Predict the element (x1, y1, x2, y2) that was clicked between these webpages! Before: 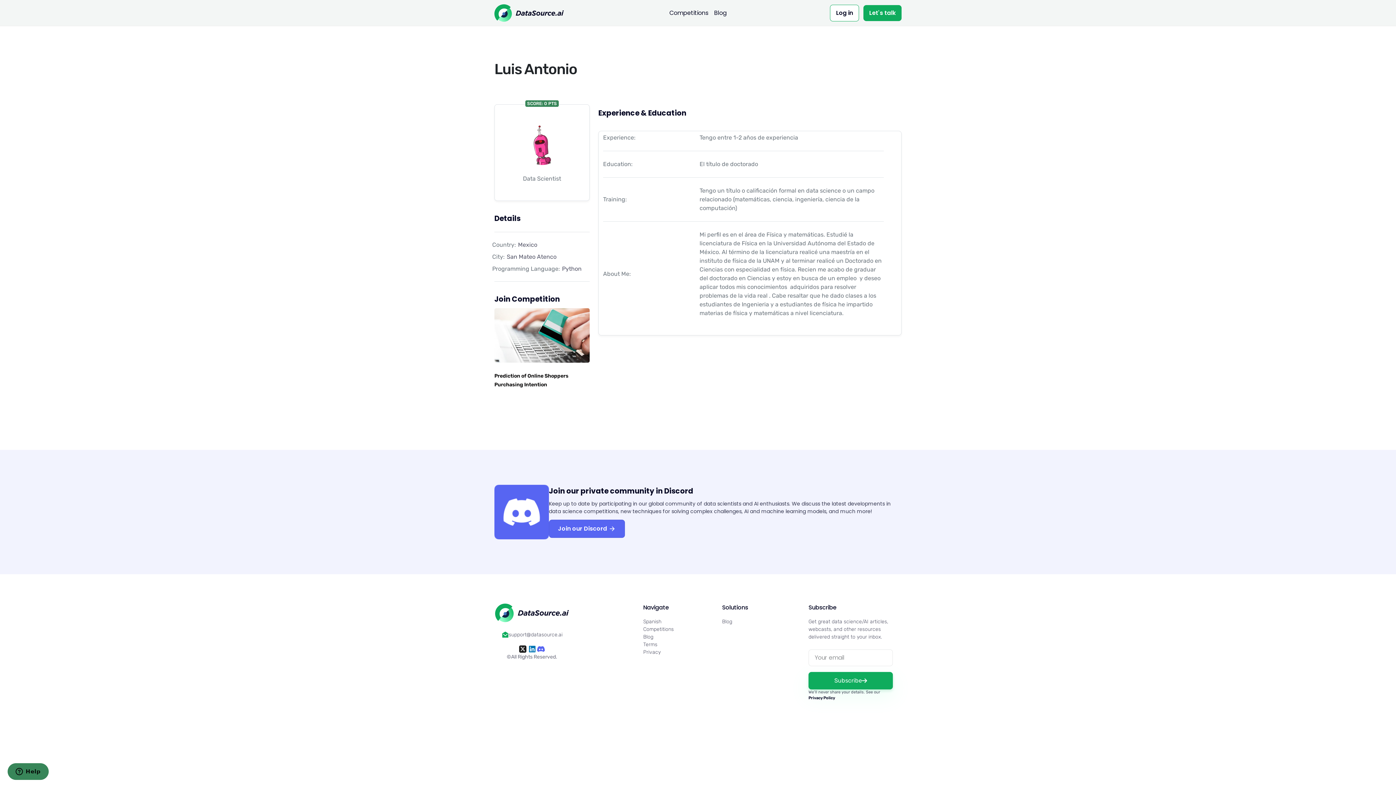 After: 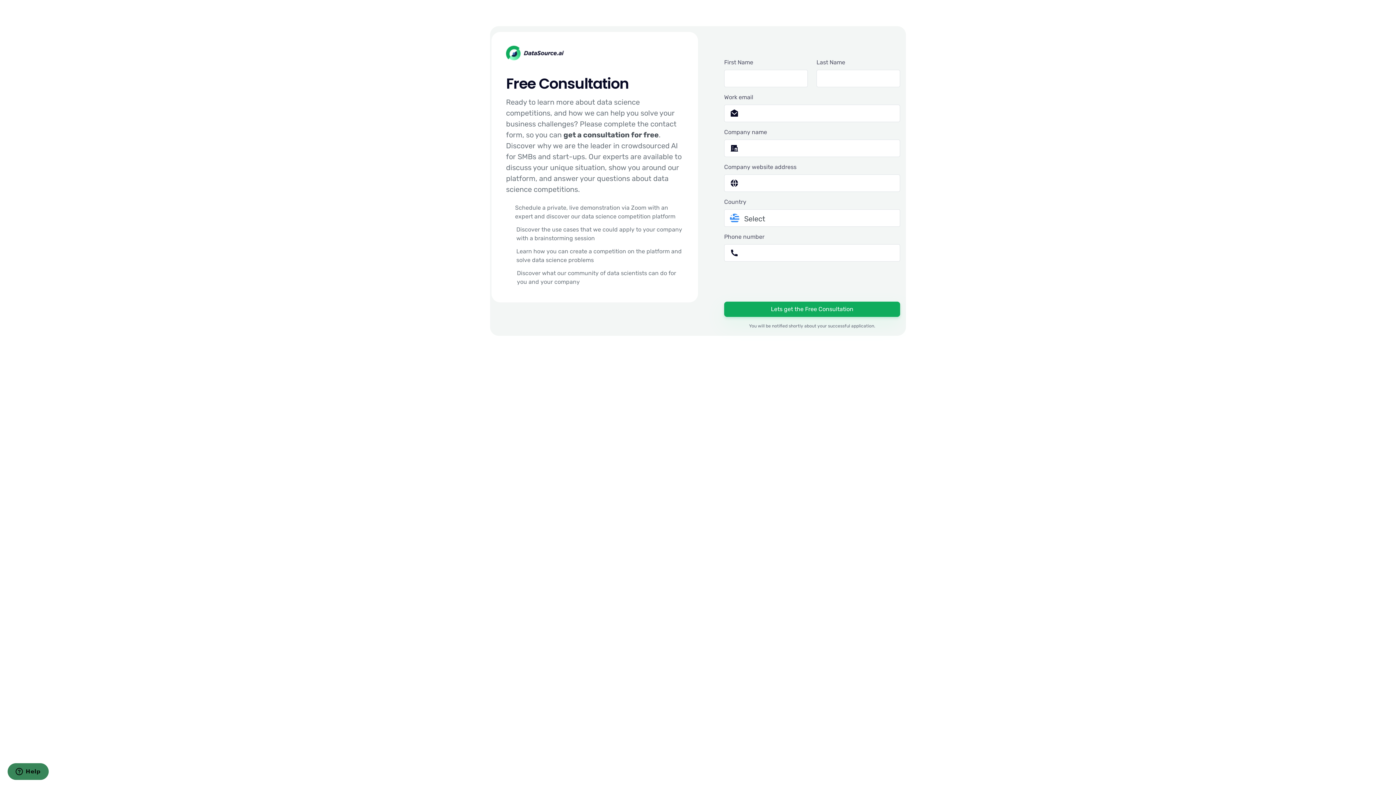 Action: label: Let's talk bbox: (863, 4, 901, 20)